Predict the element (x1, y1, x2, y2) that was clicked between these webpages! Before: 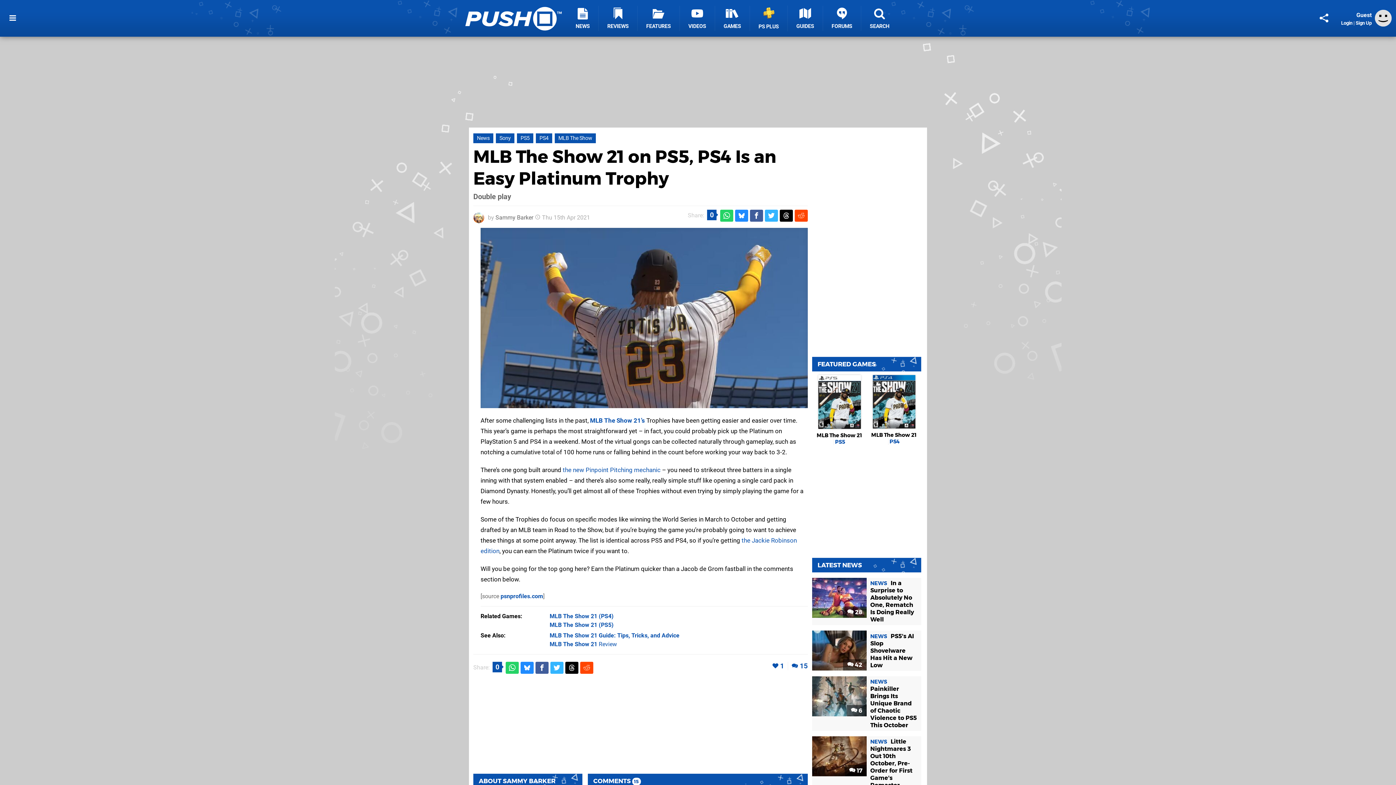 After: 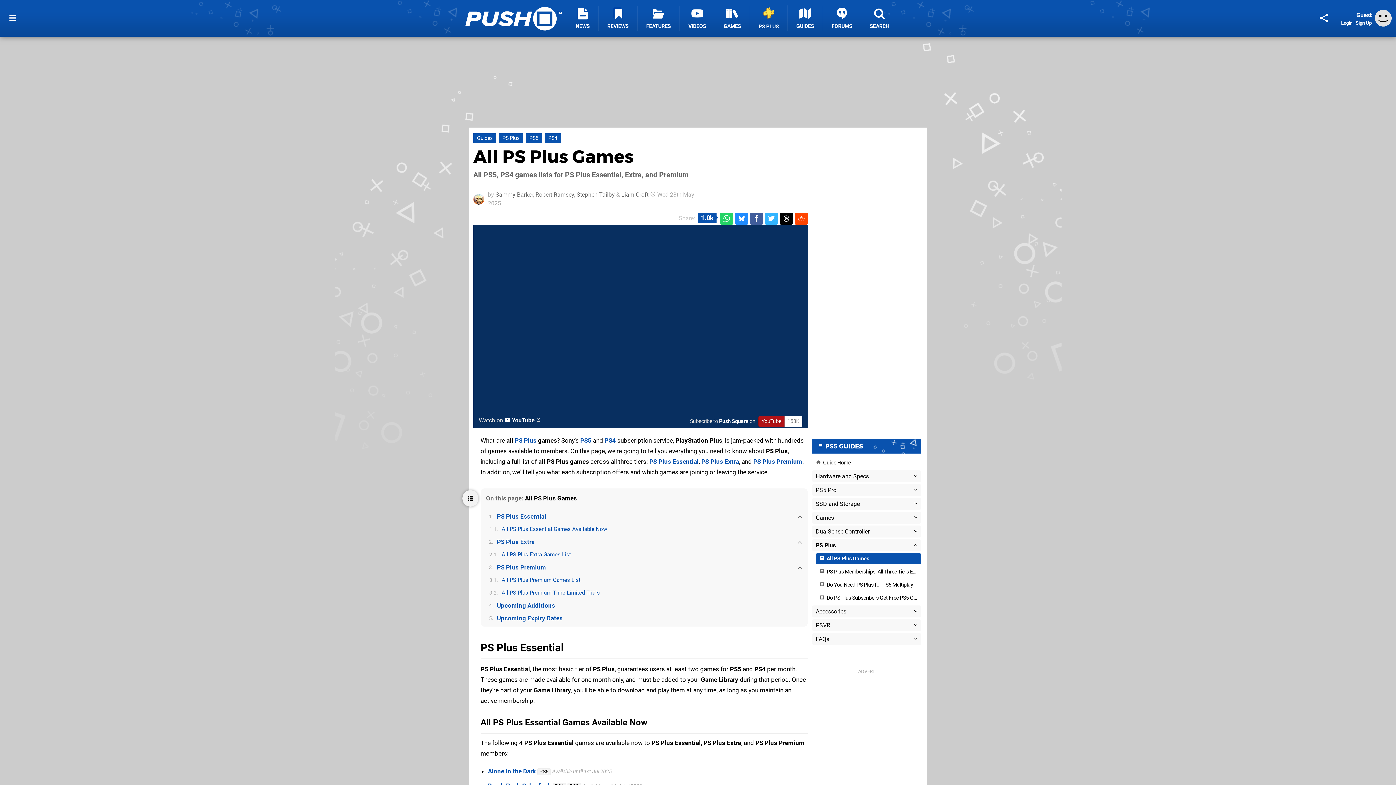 Action: label: PS PLUS bbox: (750, 5, 788, 31)